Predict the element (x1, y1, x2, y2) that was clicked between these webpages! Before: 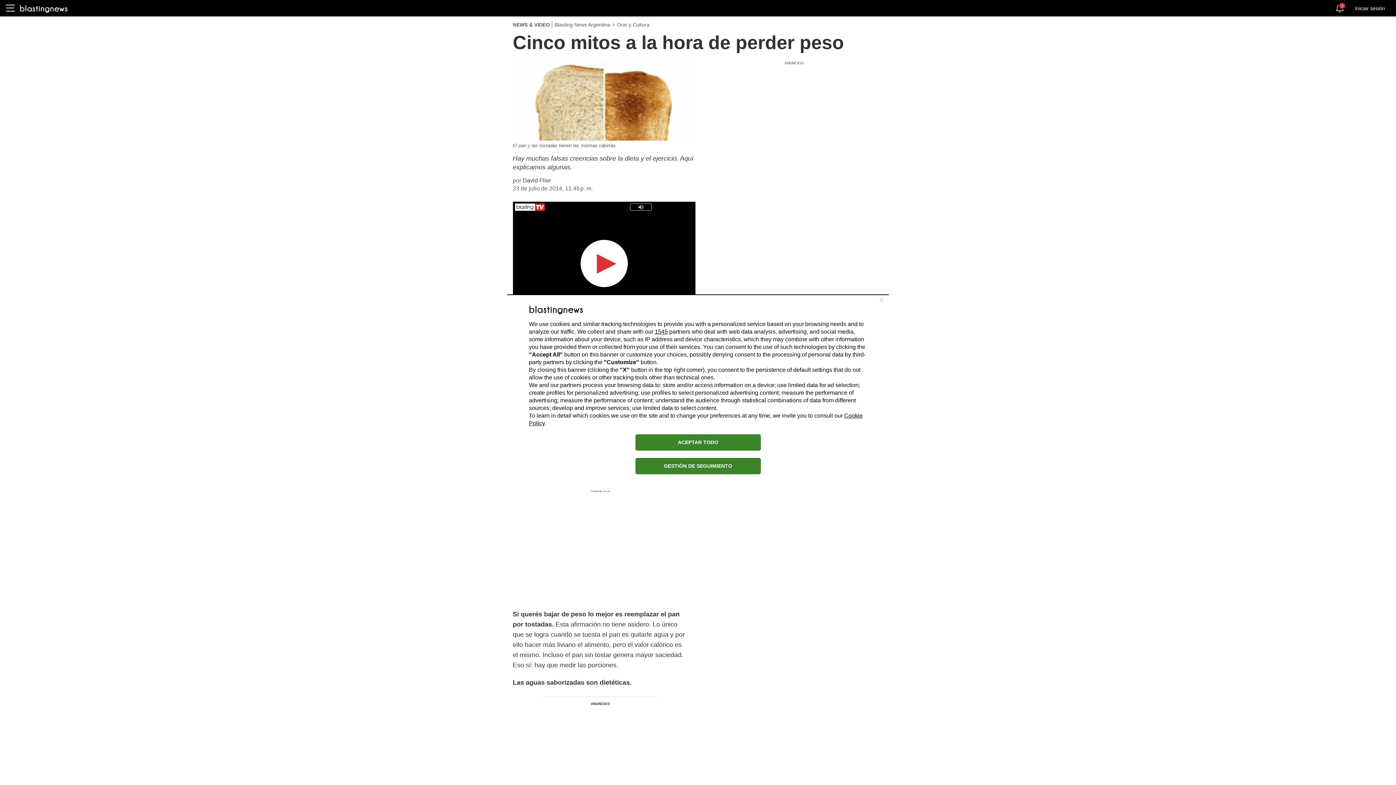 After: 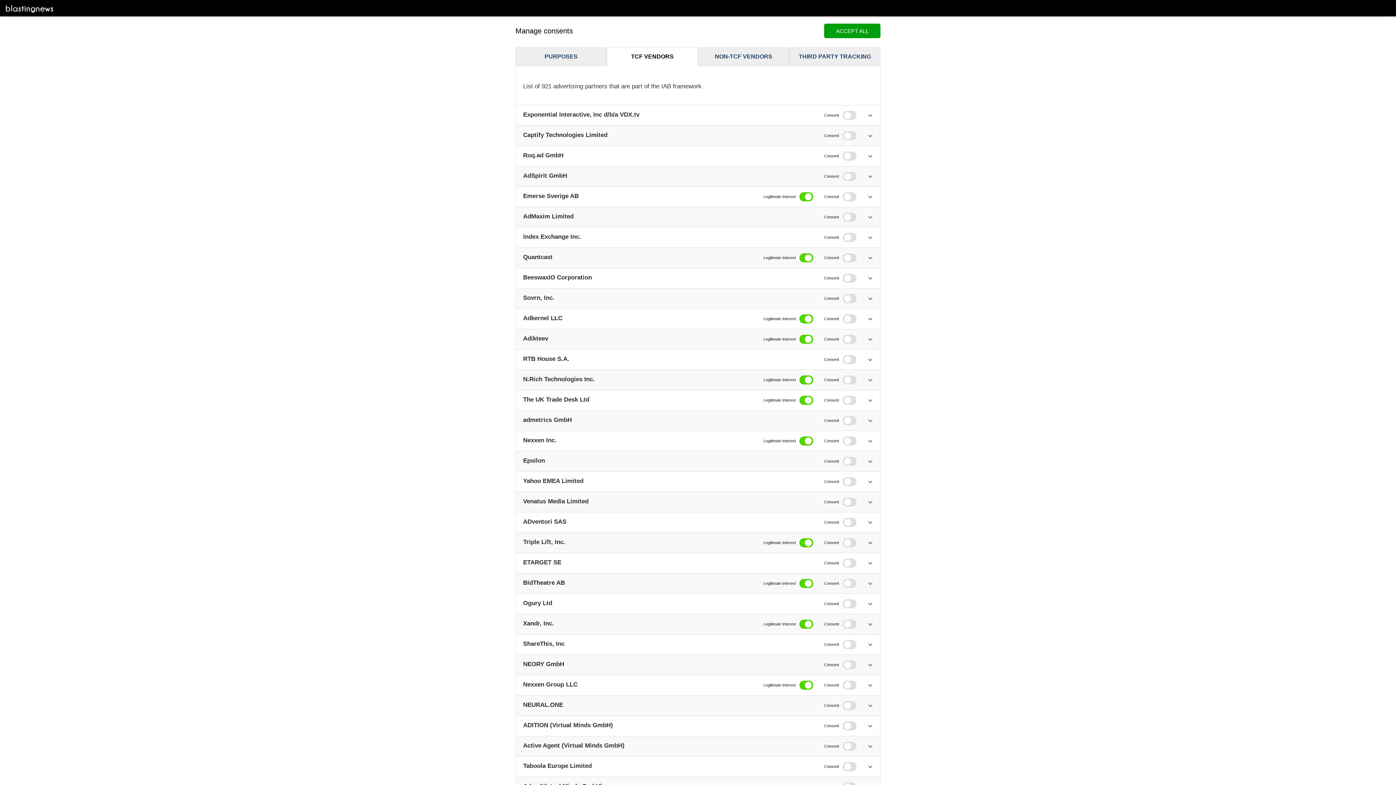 Action: bbox: (654, 328, 668, 334) label: 1545